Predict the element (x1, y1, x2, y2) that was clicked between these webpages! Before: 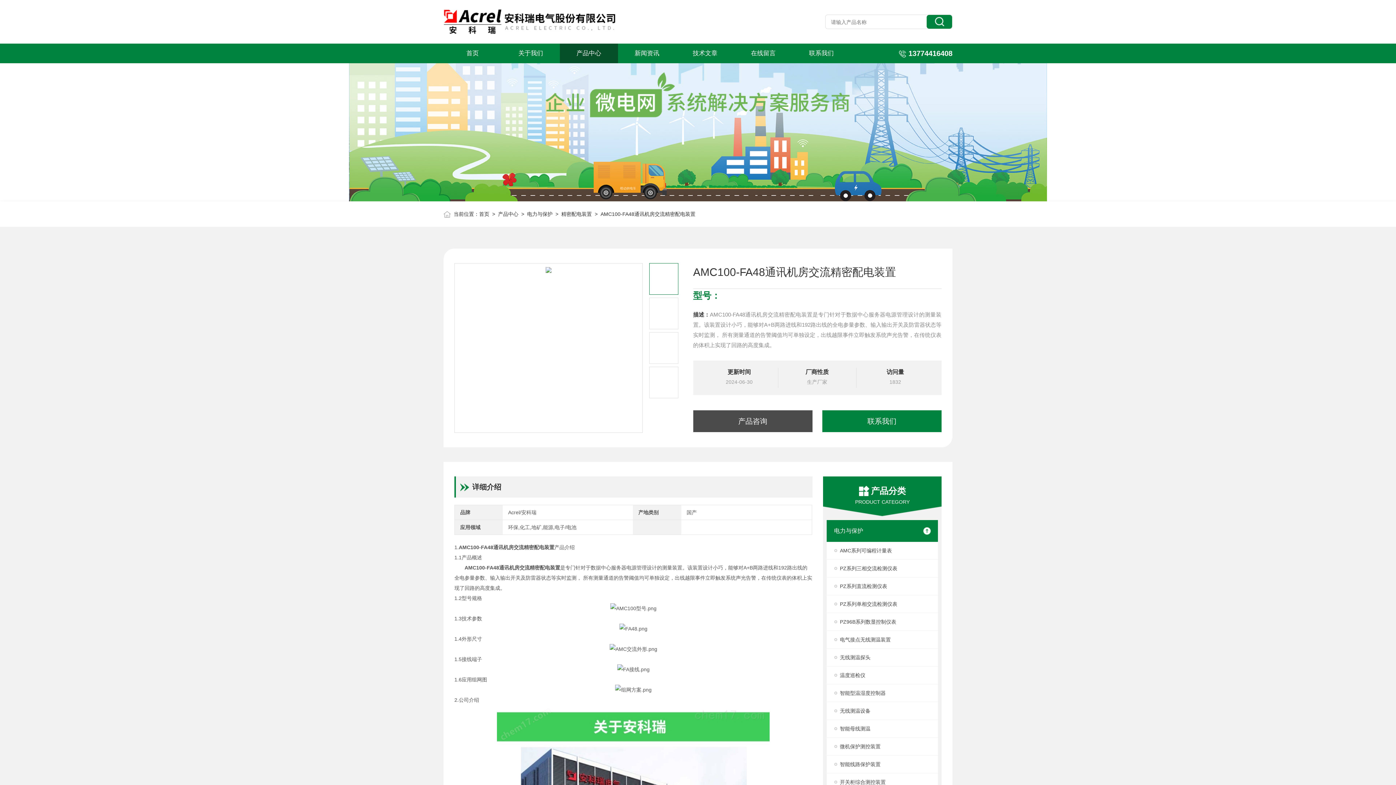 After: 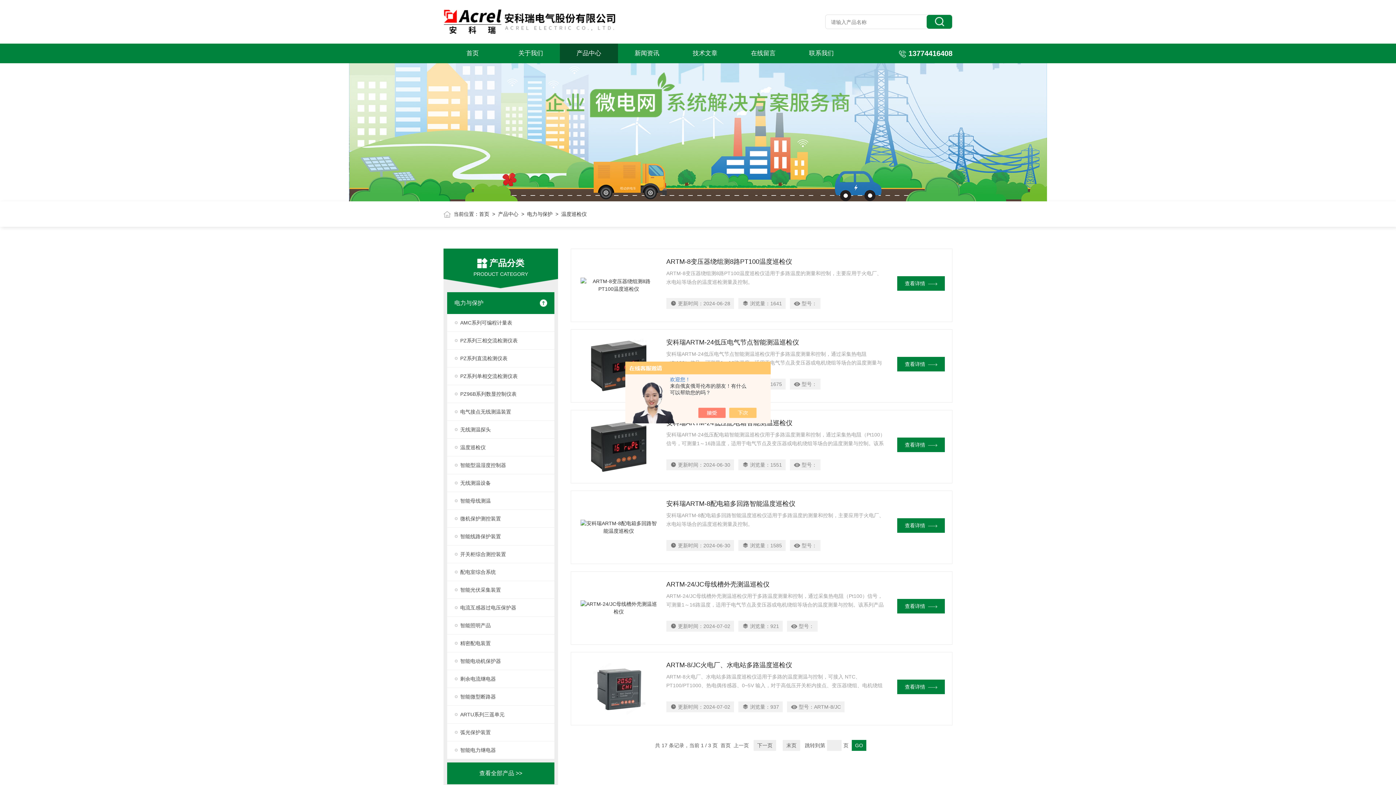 Action: bbox: (827, 666, 938, 684) label: 温度巡检仪